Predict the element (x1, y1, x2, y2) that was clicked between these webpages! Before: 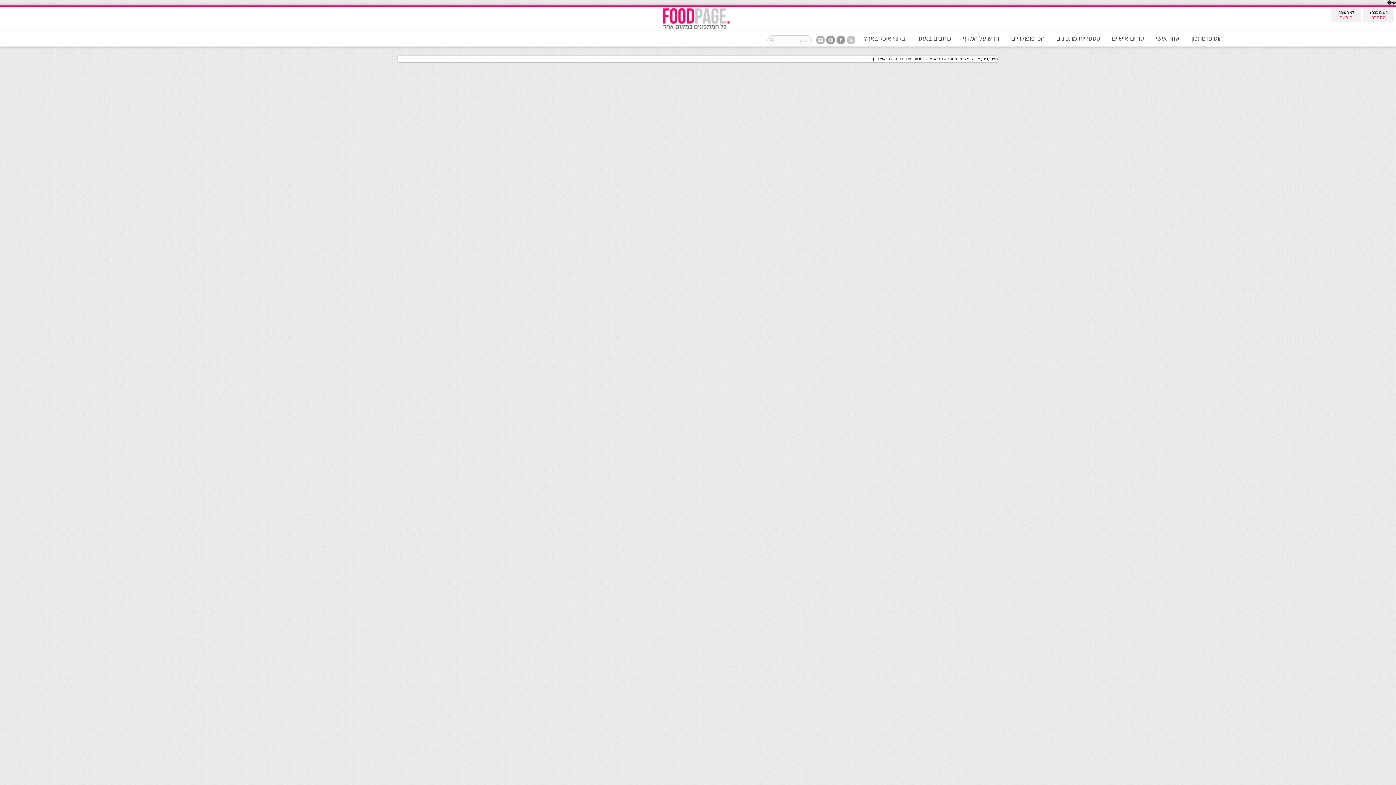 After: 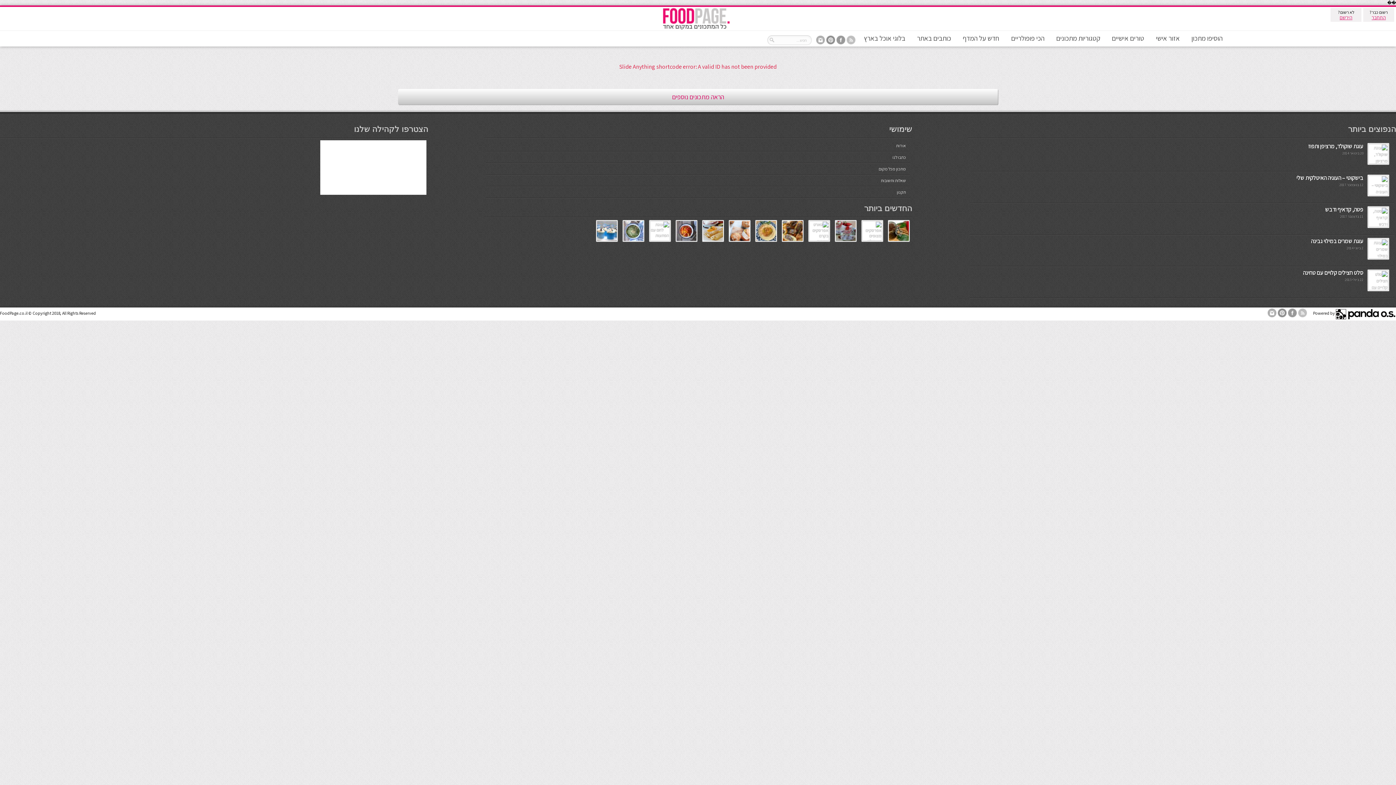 Action: bbox: (660, 26, 732, 31)